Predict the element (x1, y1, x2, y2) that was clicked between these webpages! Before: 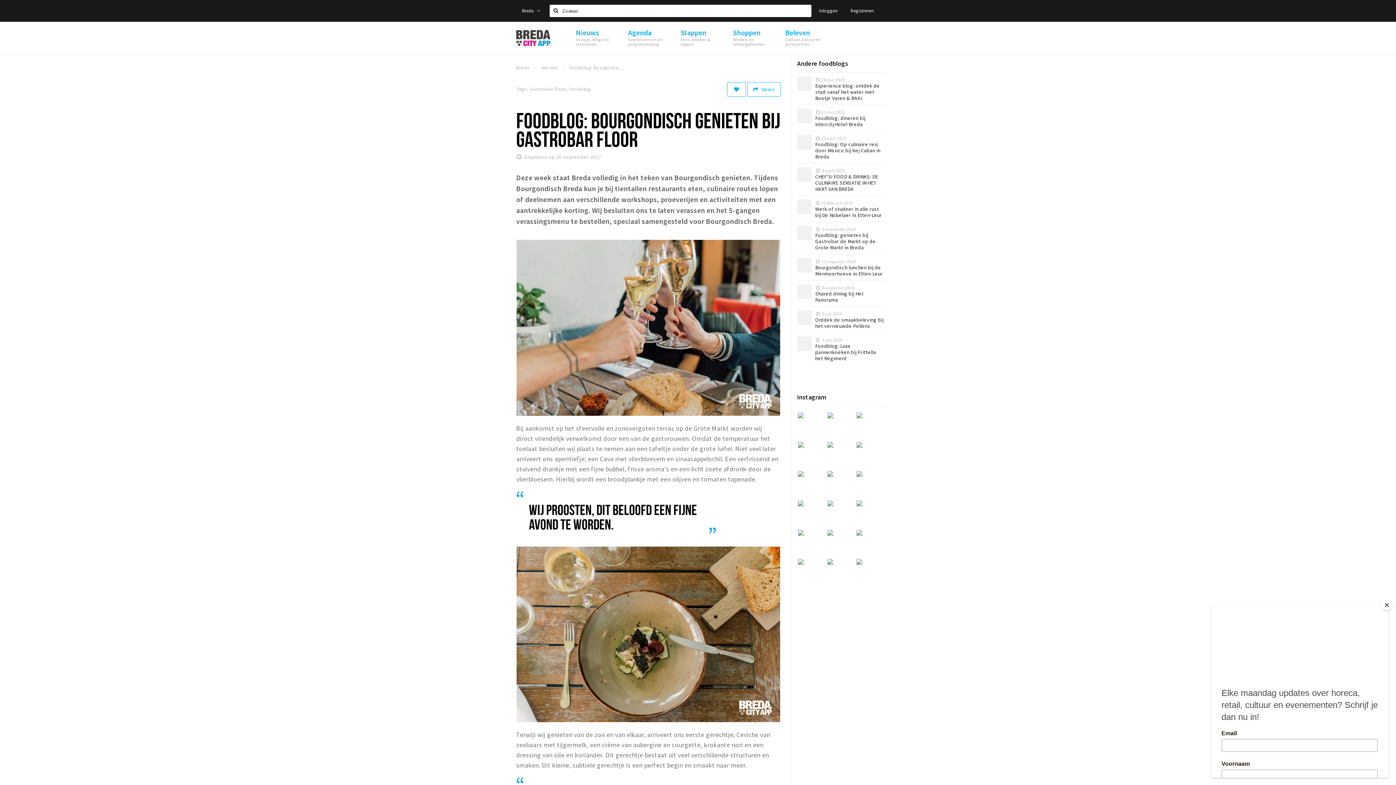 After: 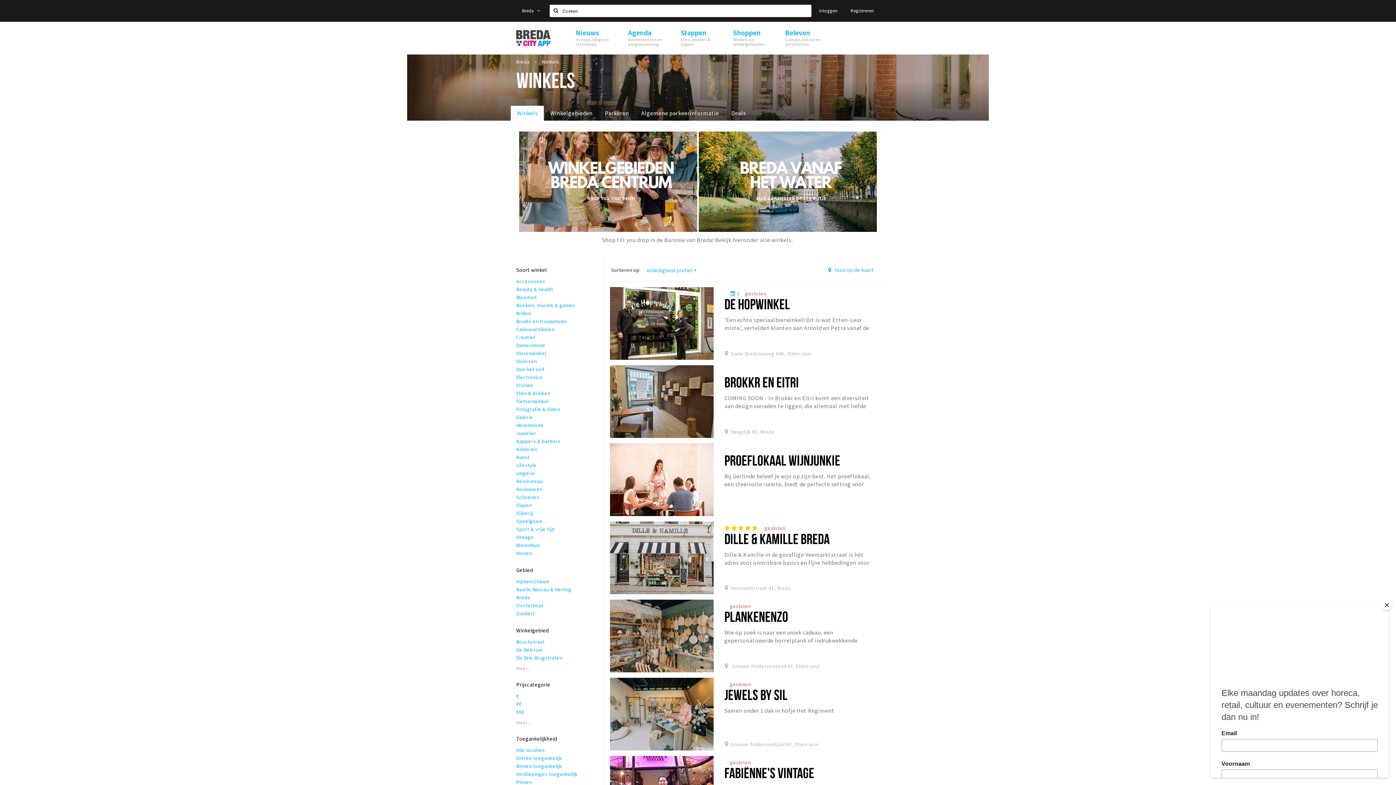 Action: label: Shoppen
Winkels en winkelgebieden bbox: (725, 21, 778, 54)